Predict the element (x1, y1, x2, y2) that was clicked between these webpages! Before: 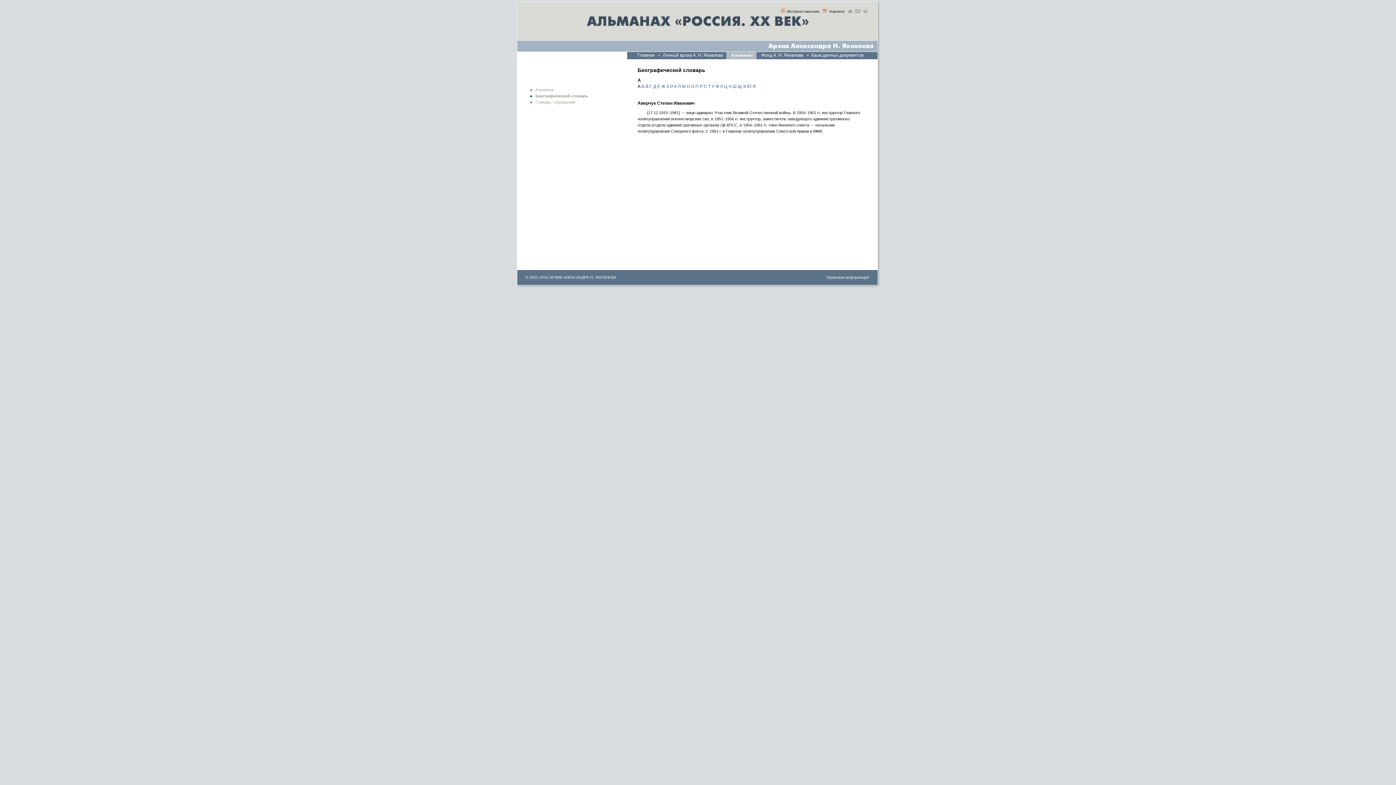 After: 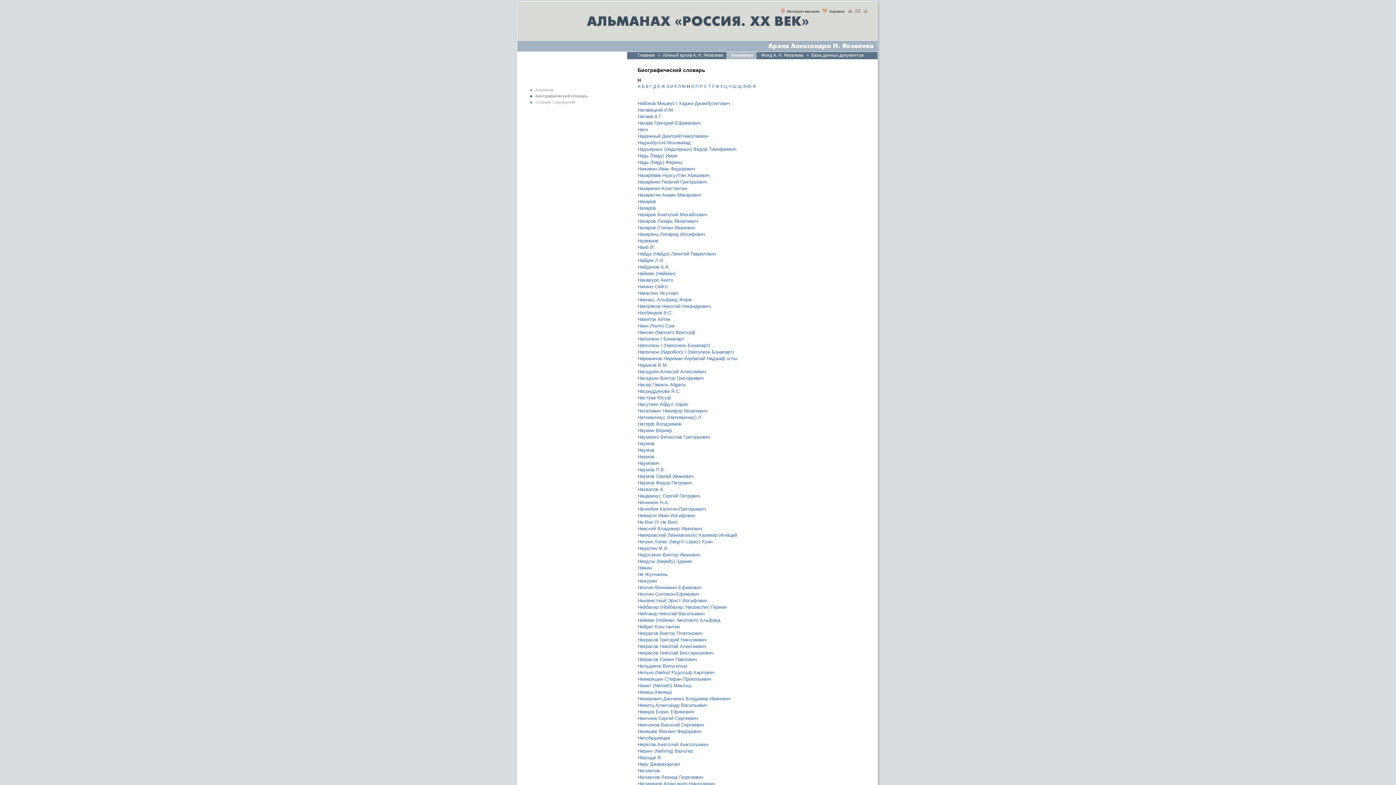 Action: label: Н bbox: (686, 84, 690, 89)